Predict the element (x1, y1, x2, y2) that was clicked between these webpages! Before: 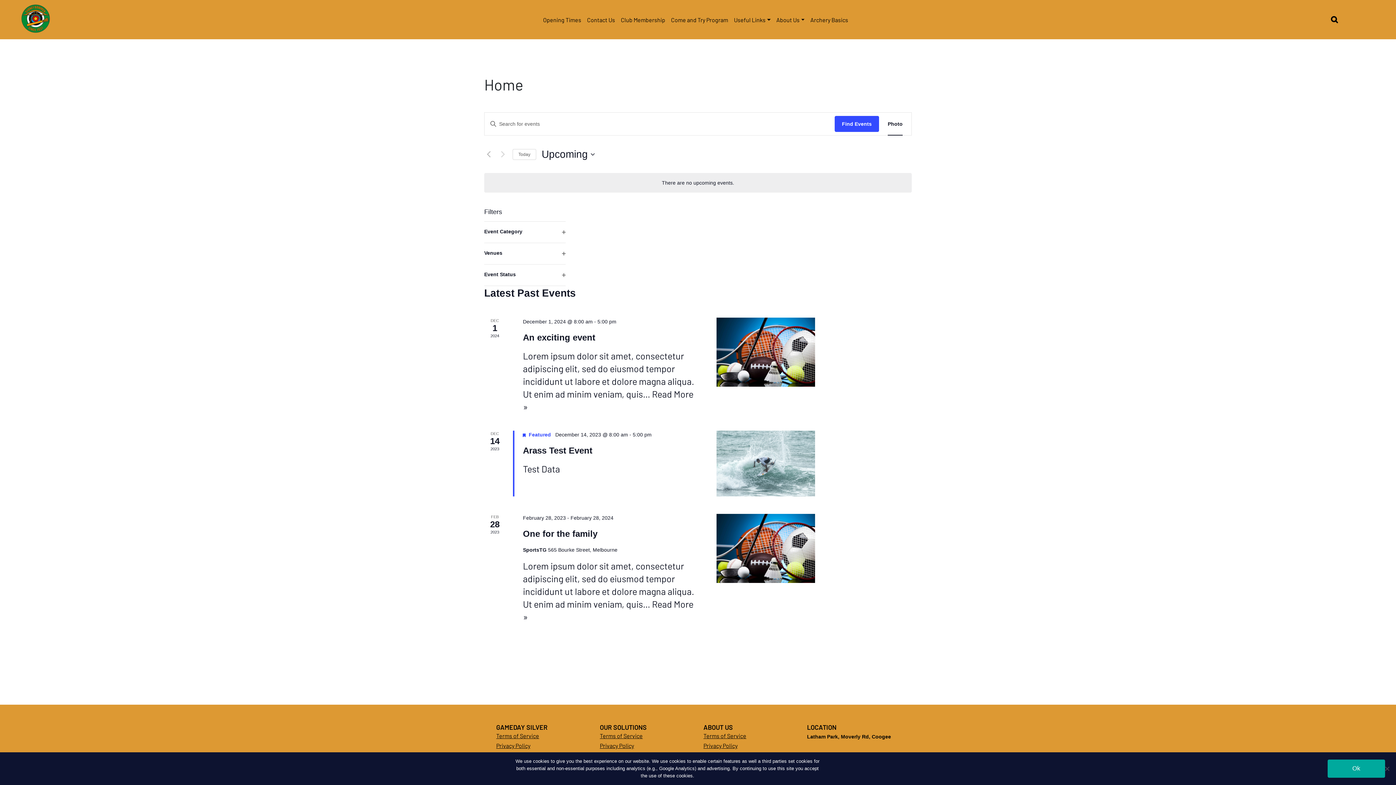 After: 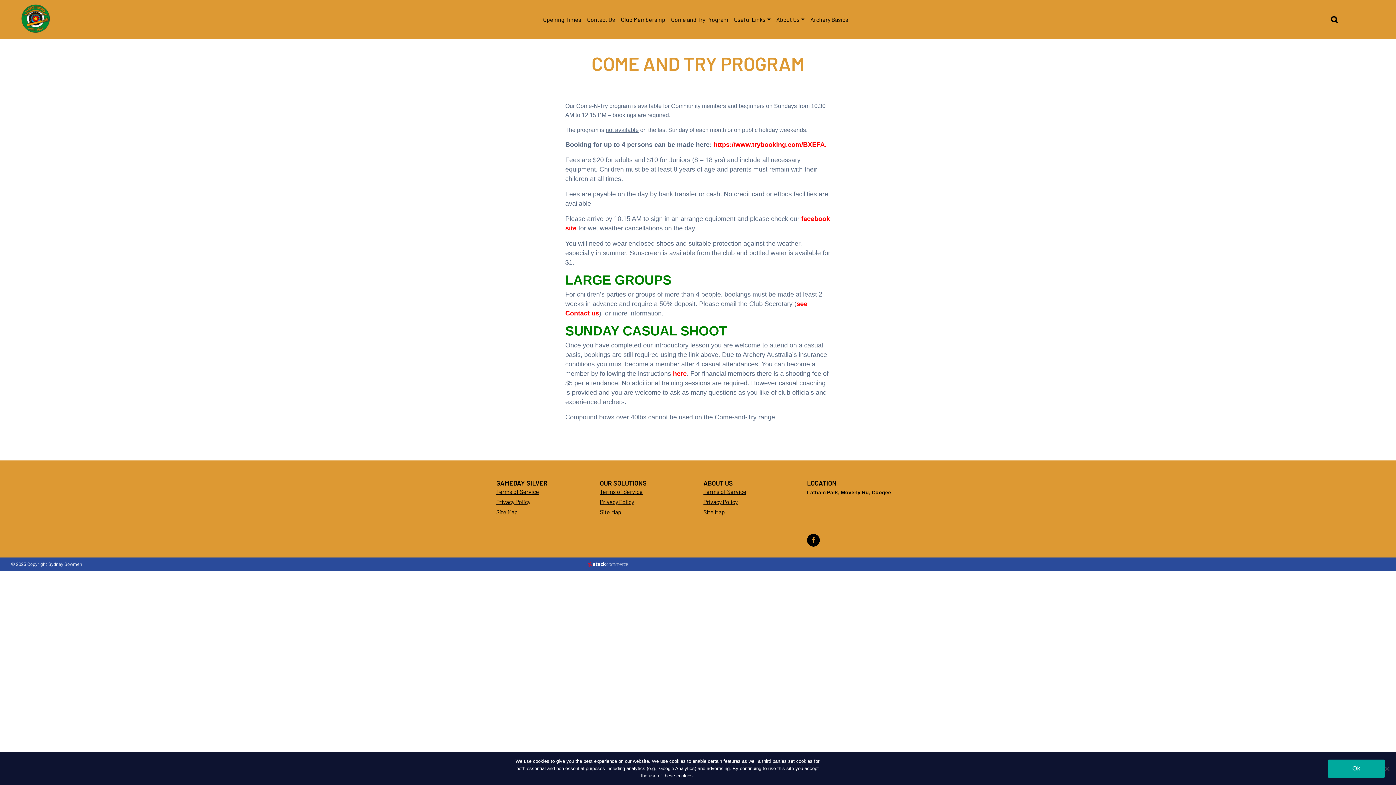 Action: bbox: (668, 11, 731, 27) label: Come and Try Program